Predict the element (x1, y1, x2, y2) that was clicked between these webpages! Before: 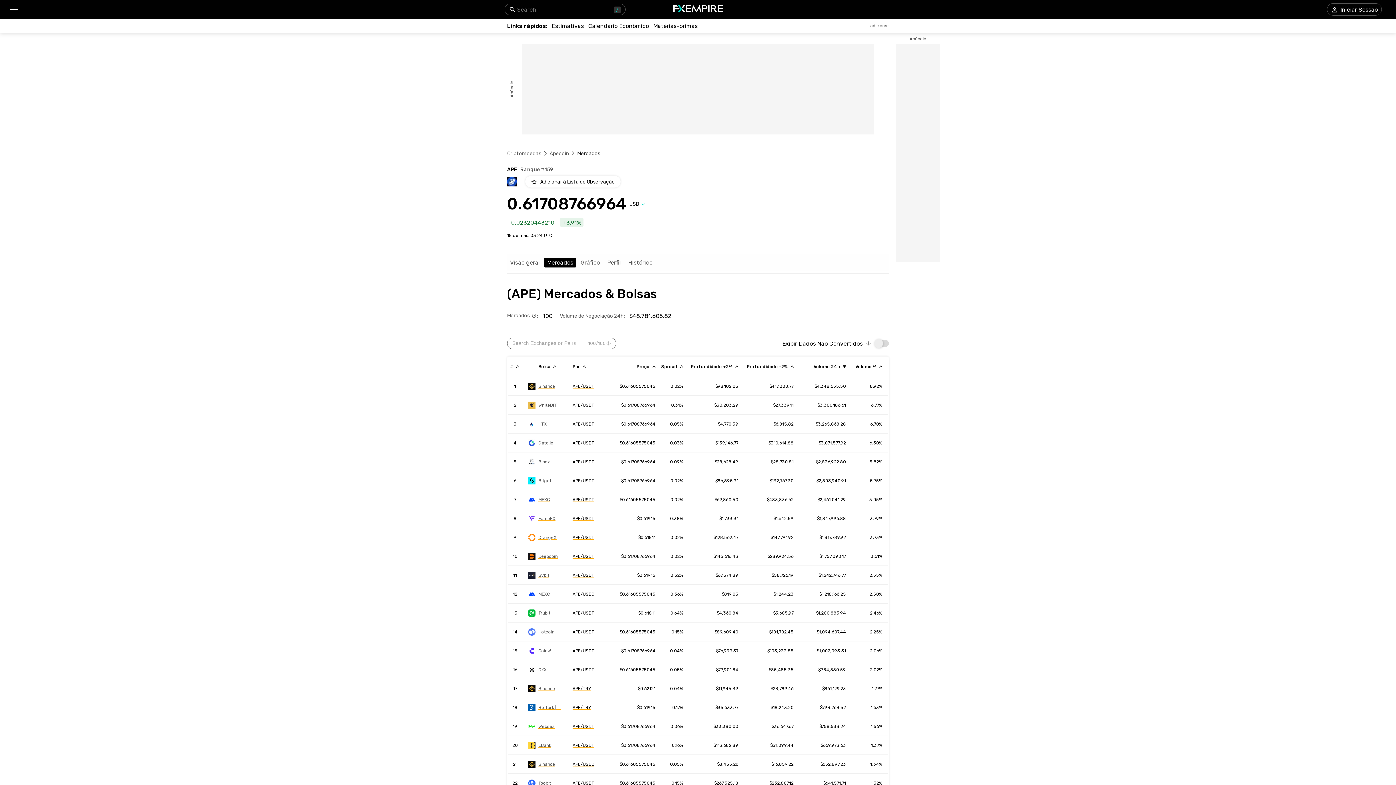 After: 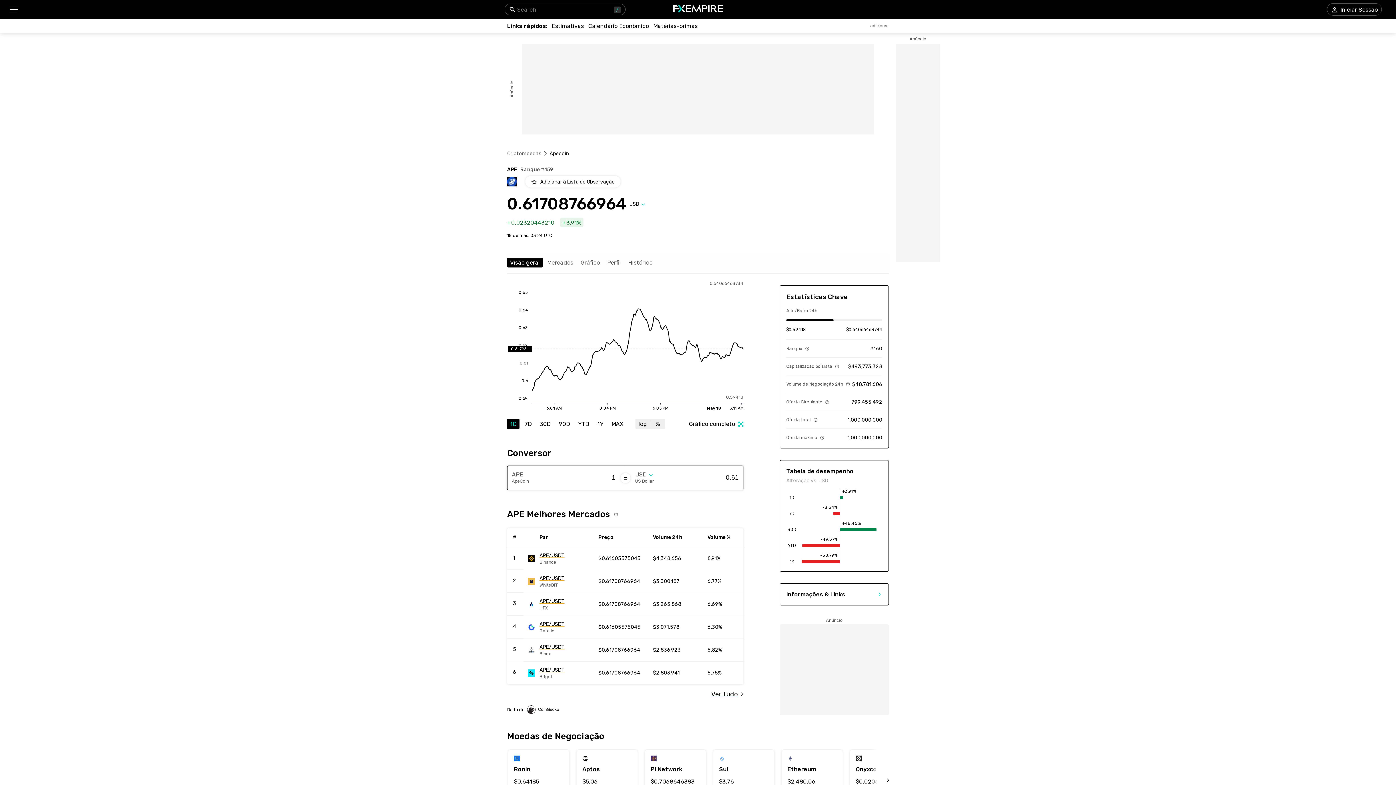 Action: bbox: (549, 150, 569, 156) label: Link to /apecoin